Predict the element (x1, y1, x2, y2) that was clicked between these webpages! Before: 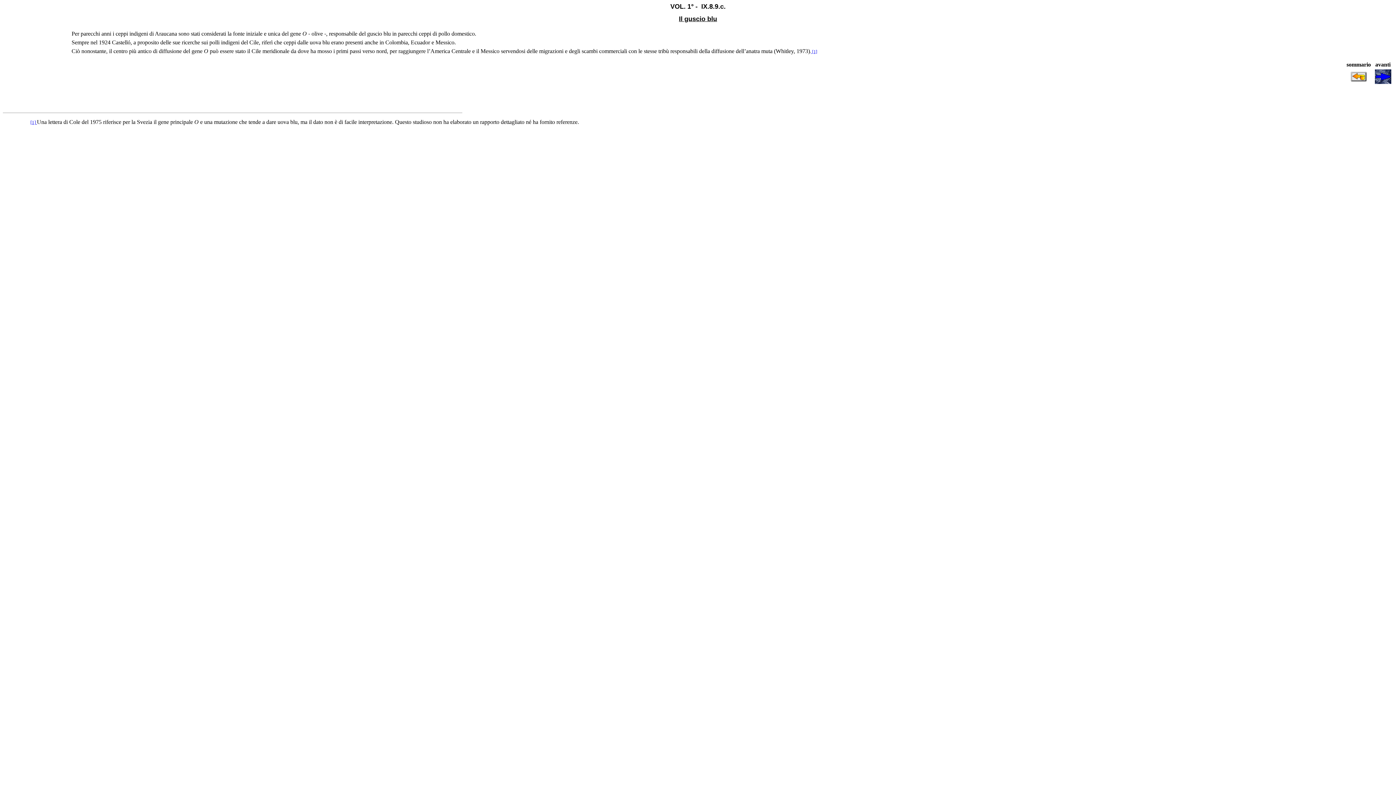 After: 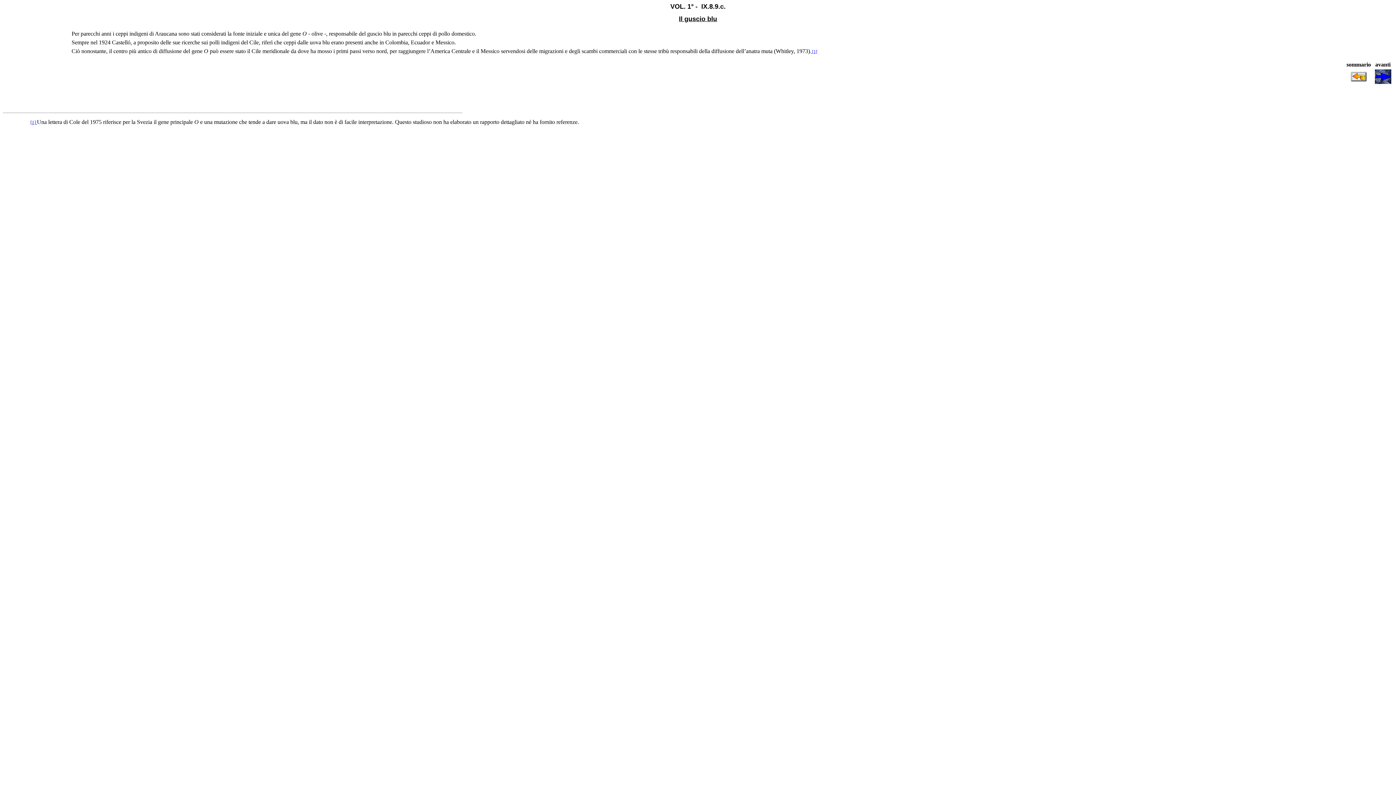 Action: bbox: (30, 119, 36, 125) label: [1] 